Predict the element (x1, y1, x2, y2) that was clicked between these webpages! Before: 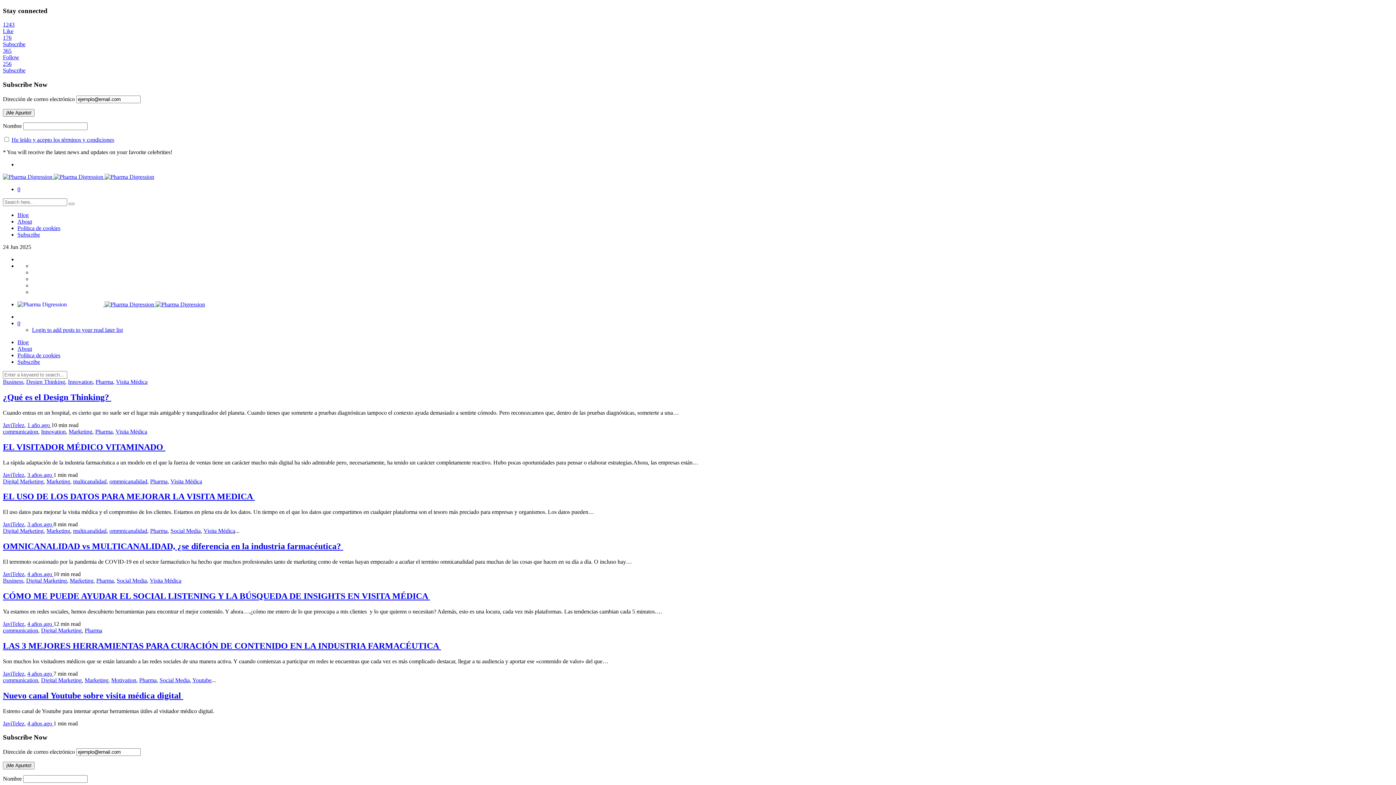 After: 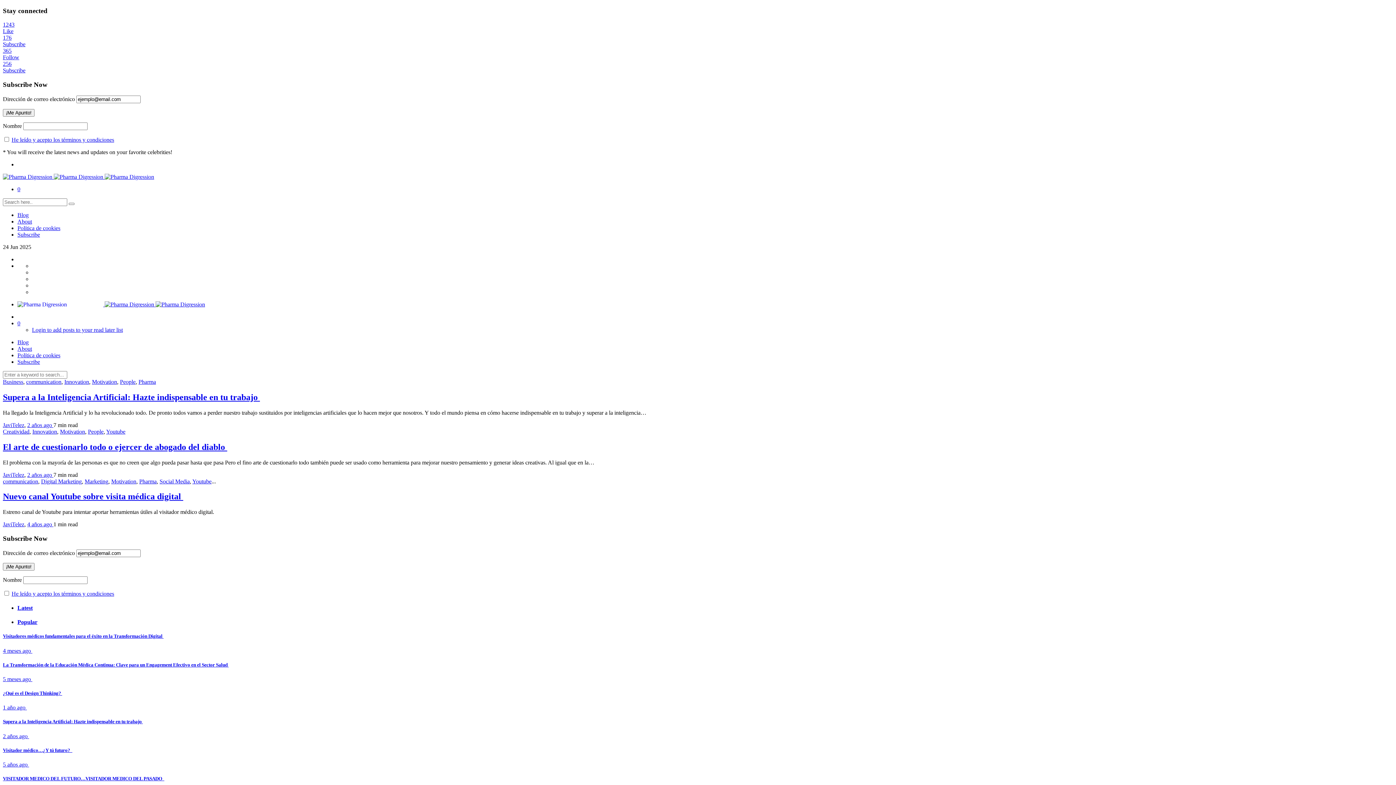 Action: bbox: (111, 677, 136, 683) label: Motivation